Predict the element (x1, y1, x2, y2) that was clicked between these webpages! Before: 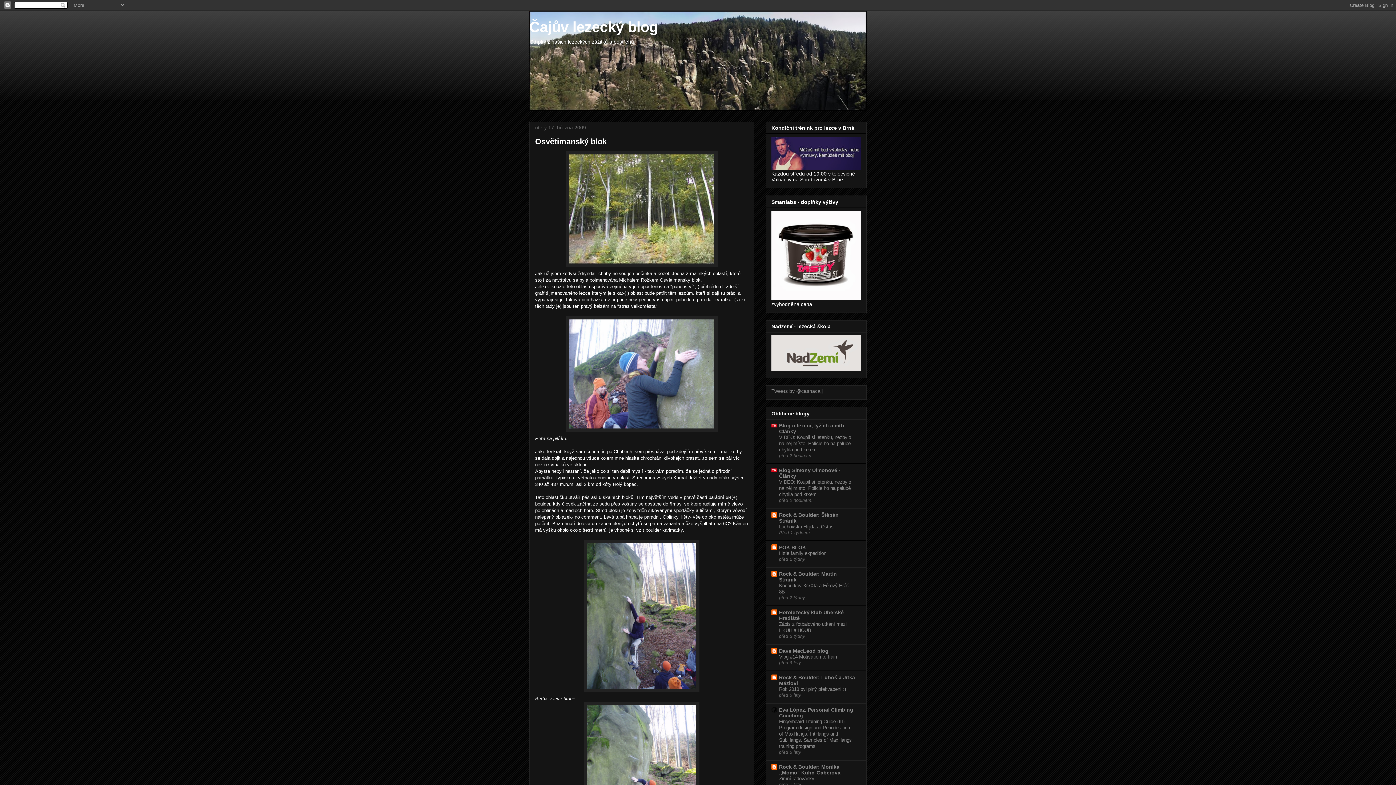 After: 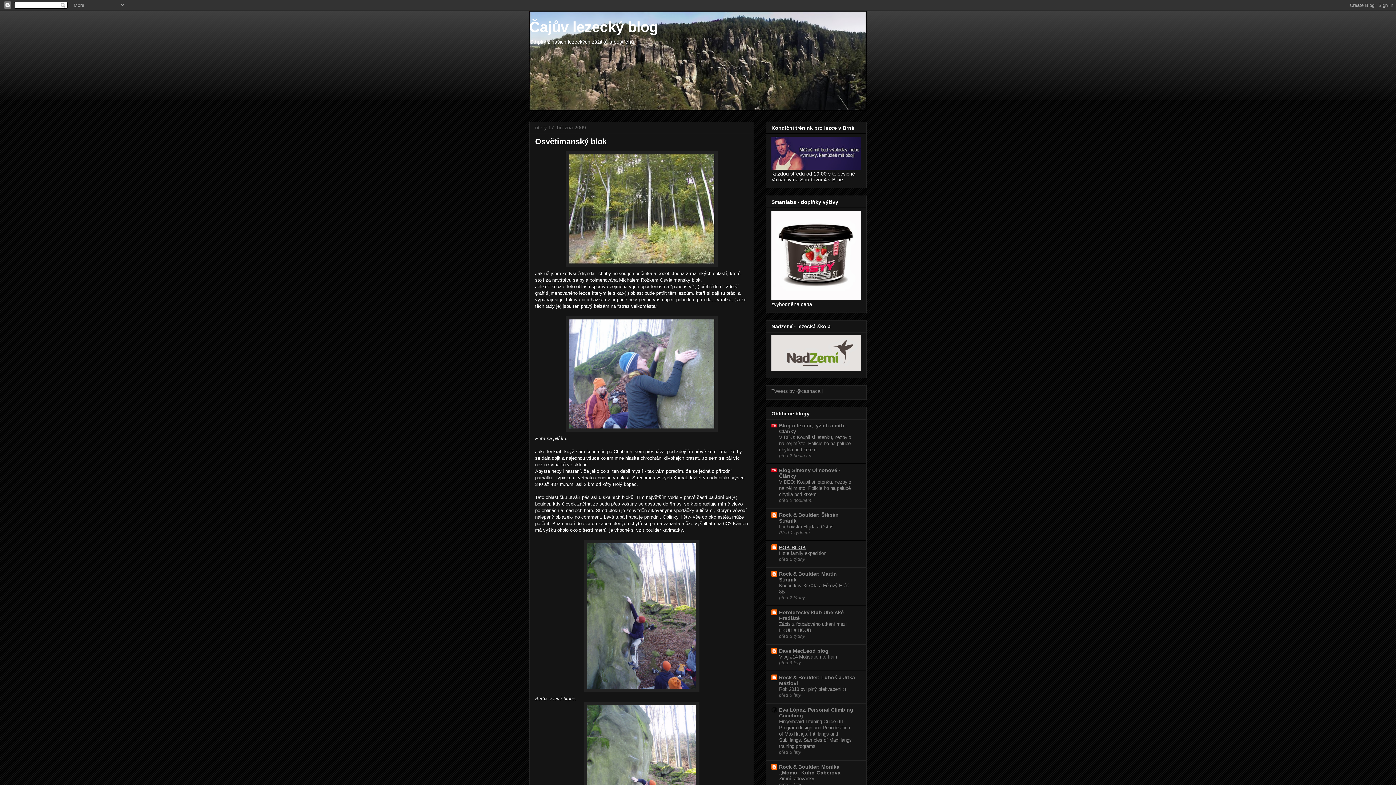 Action: bbox: (779, 544, 806, 550) label: POK BLOK